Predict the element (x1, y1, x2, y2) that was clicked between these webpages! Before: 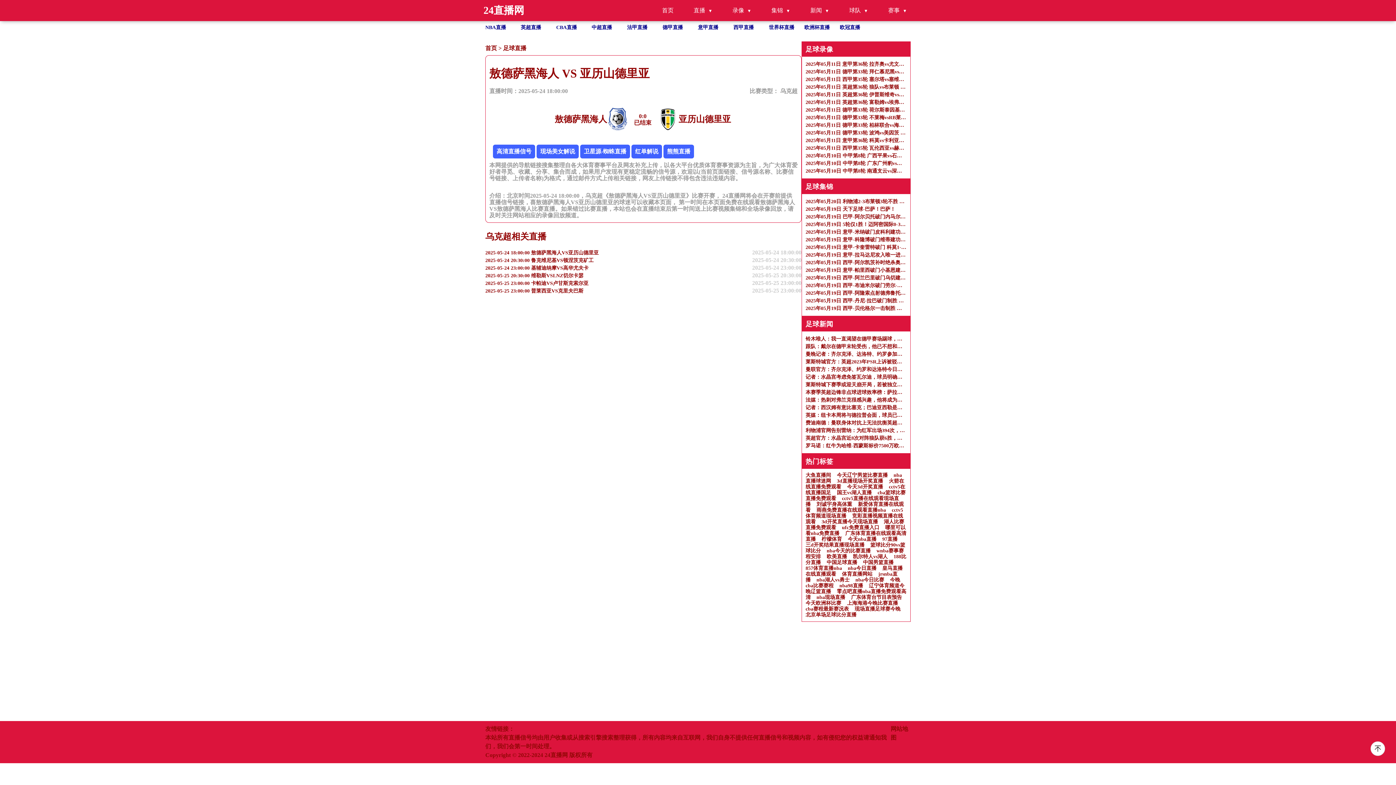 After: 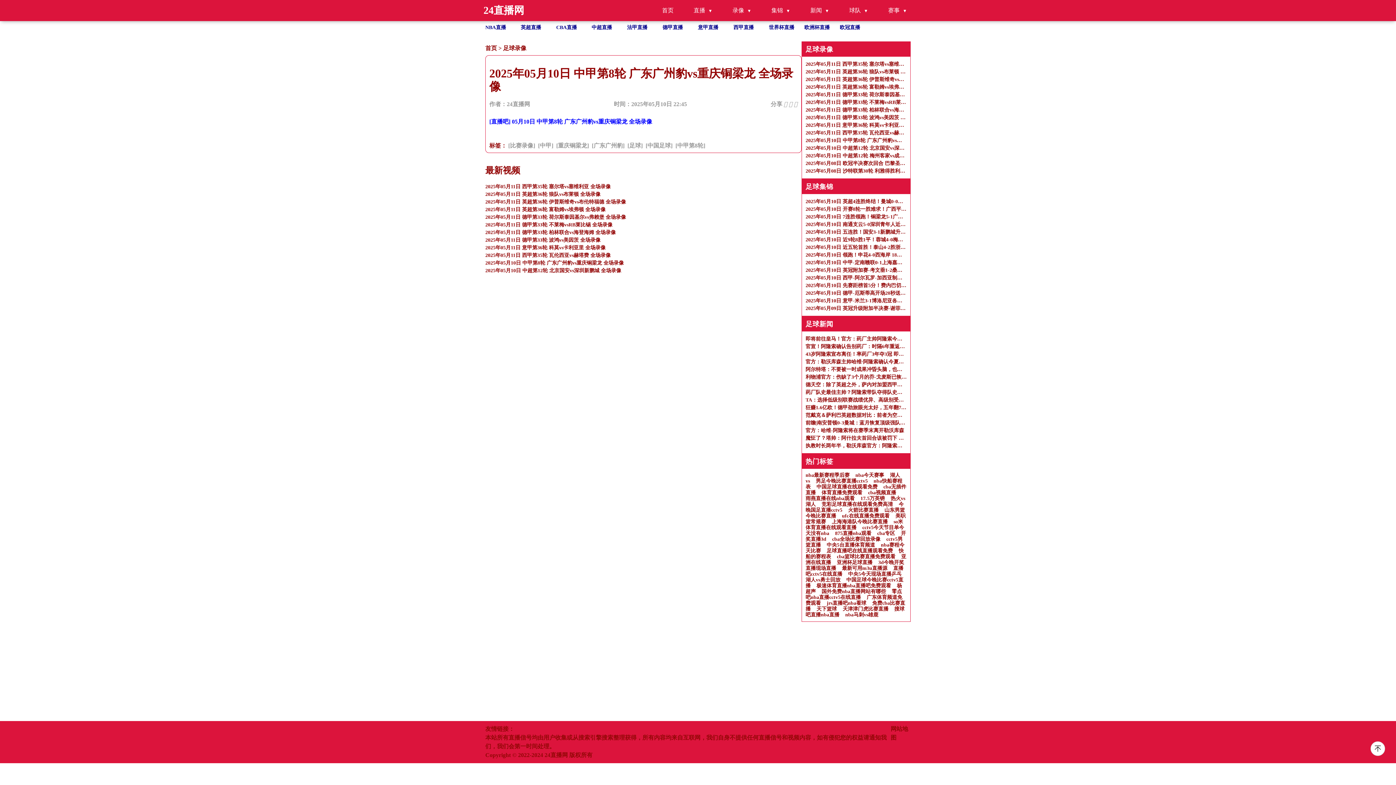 Action: bbox: (805, 159, 906, 167) label: 2025年05月10日 中甲第8轮 广东广州豹vs重庆铜梁龙 全场录像